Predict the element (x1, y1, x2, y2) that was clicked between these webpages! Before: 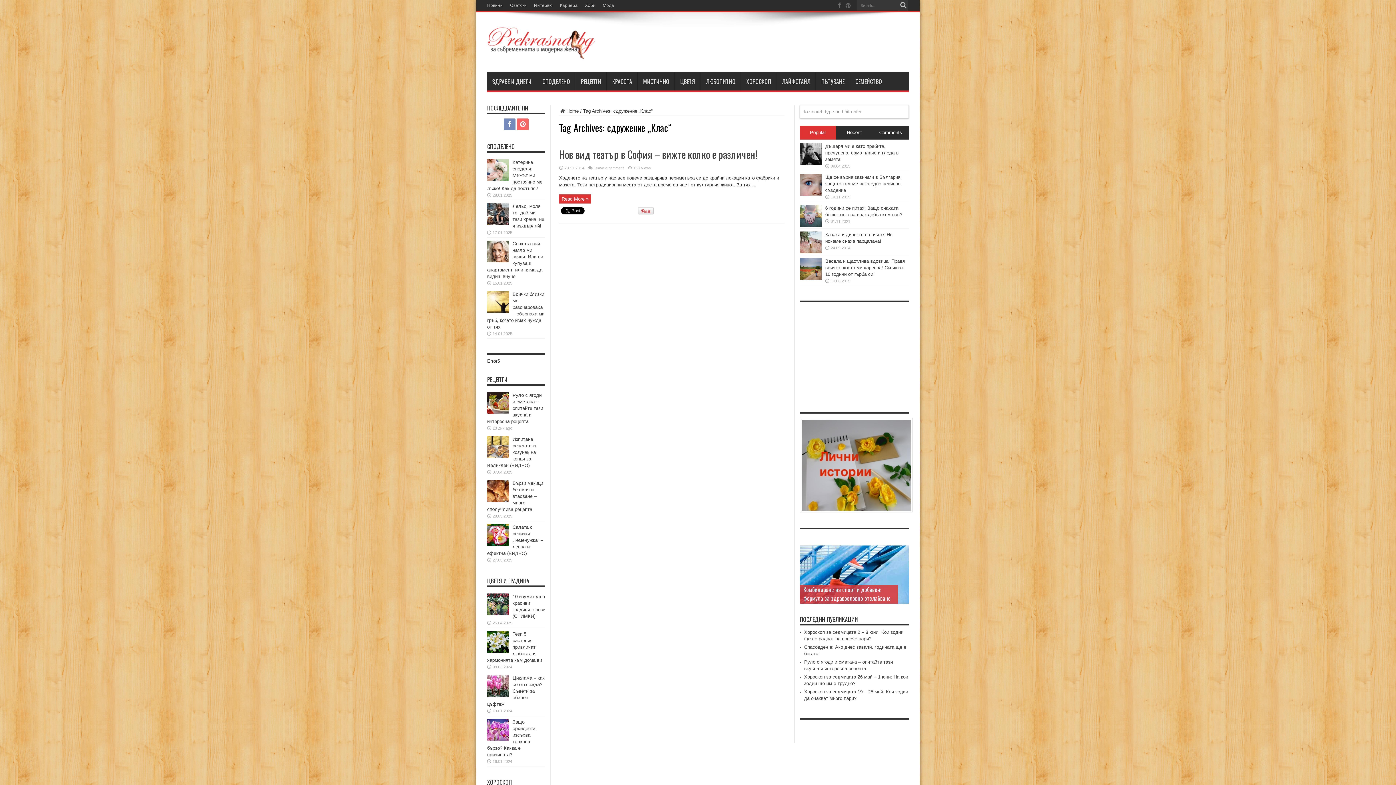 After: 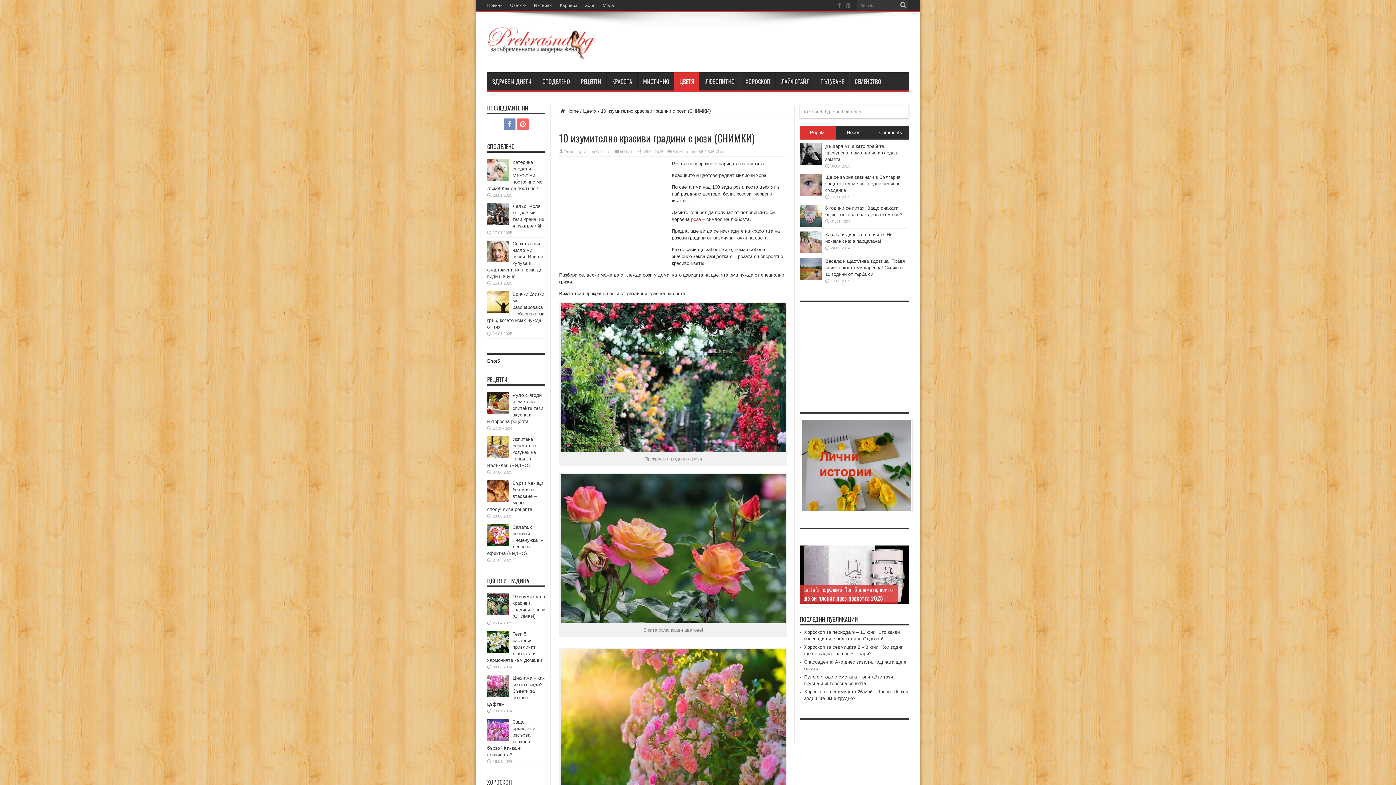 Action: bbox: (487, 611, 509, 616)